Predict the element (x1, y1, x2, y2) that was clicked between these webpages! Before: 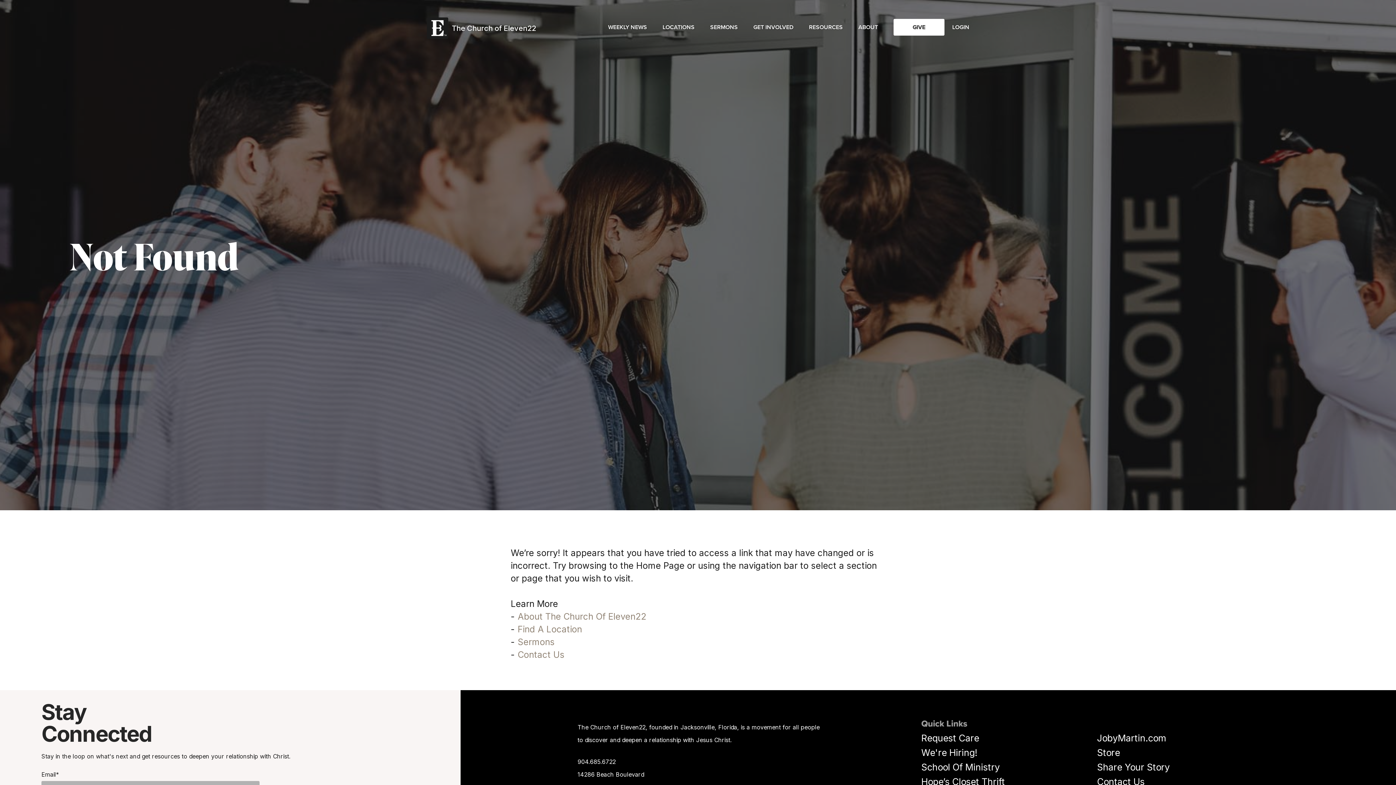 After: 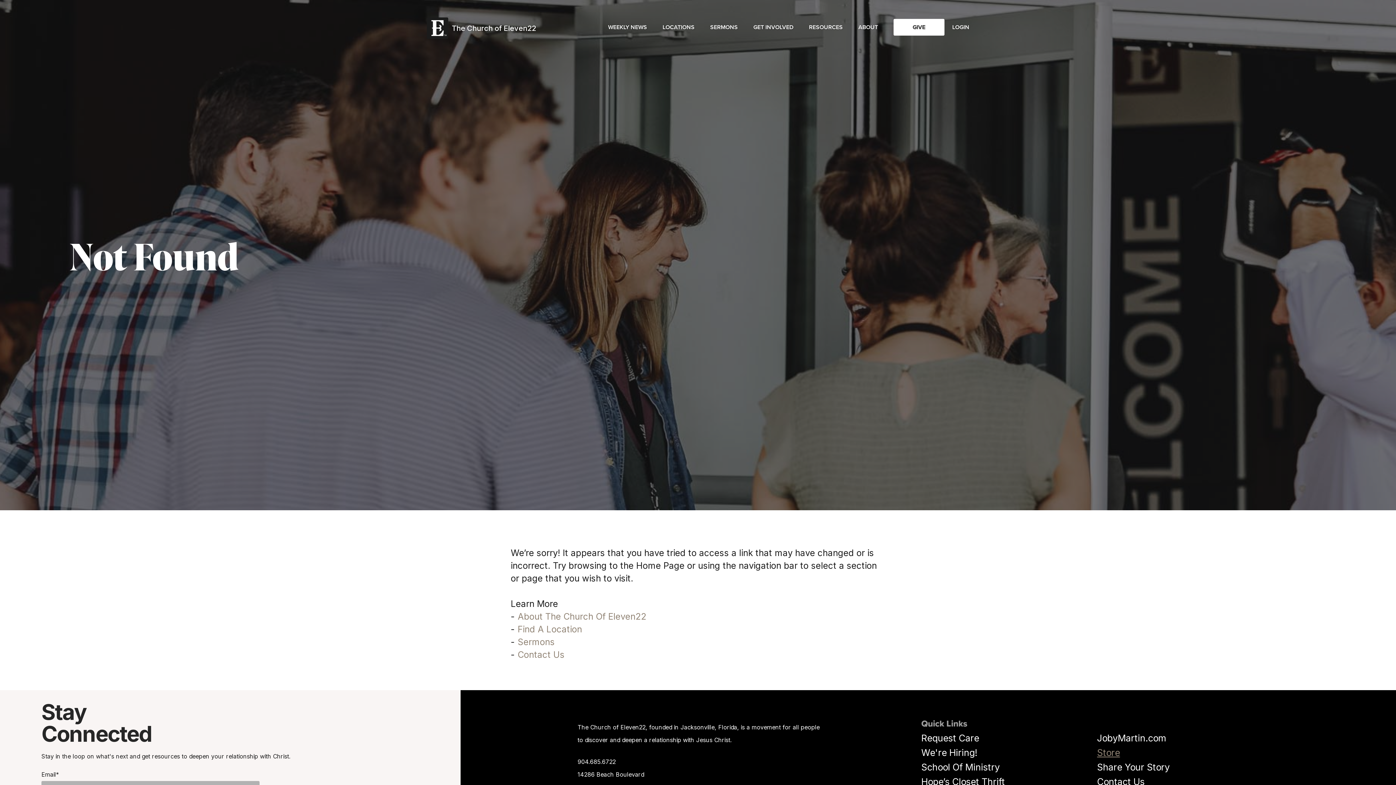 Action: label: Store bbox: (1097, 747, 1120, 758)